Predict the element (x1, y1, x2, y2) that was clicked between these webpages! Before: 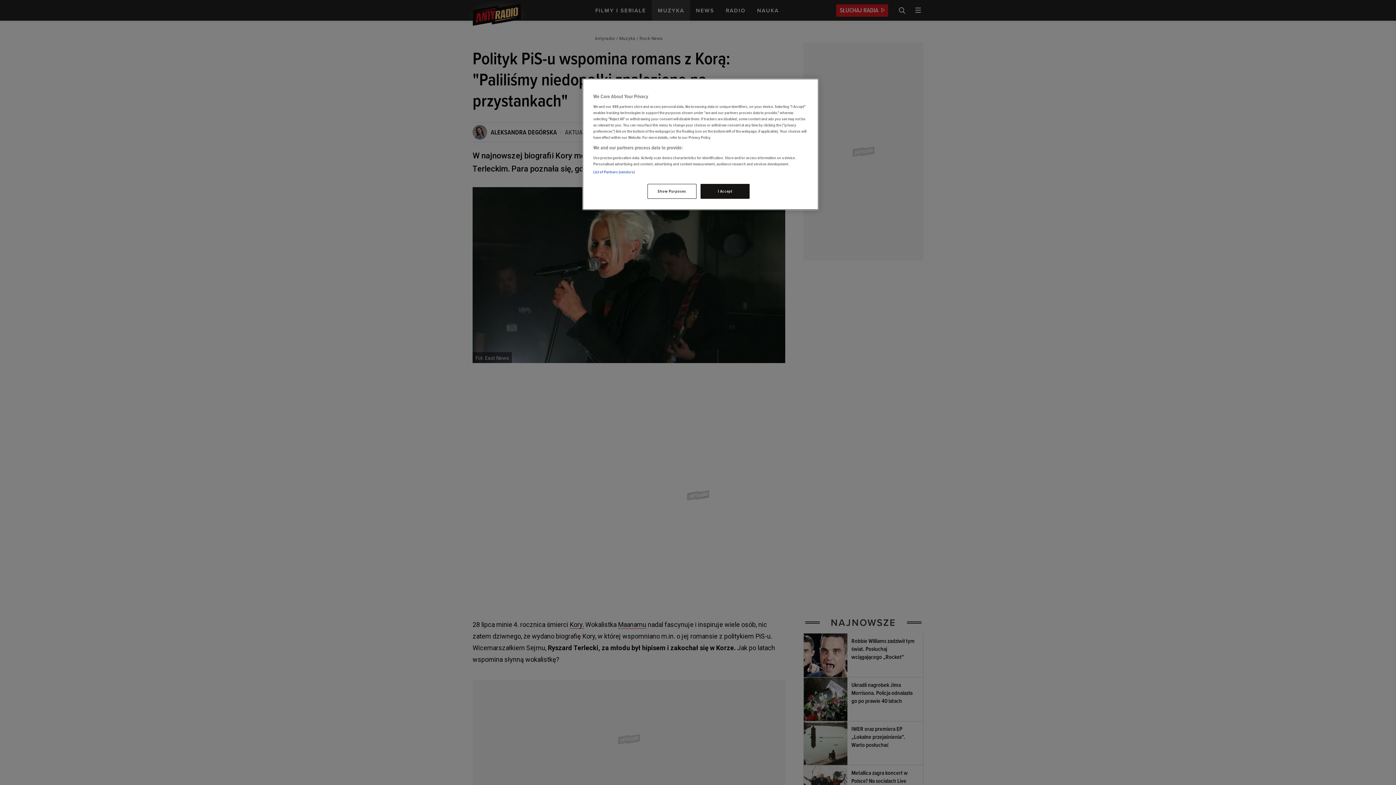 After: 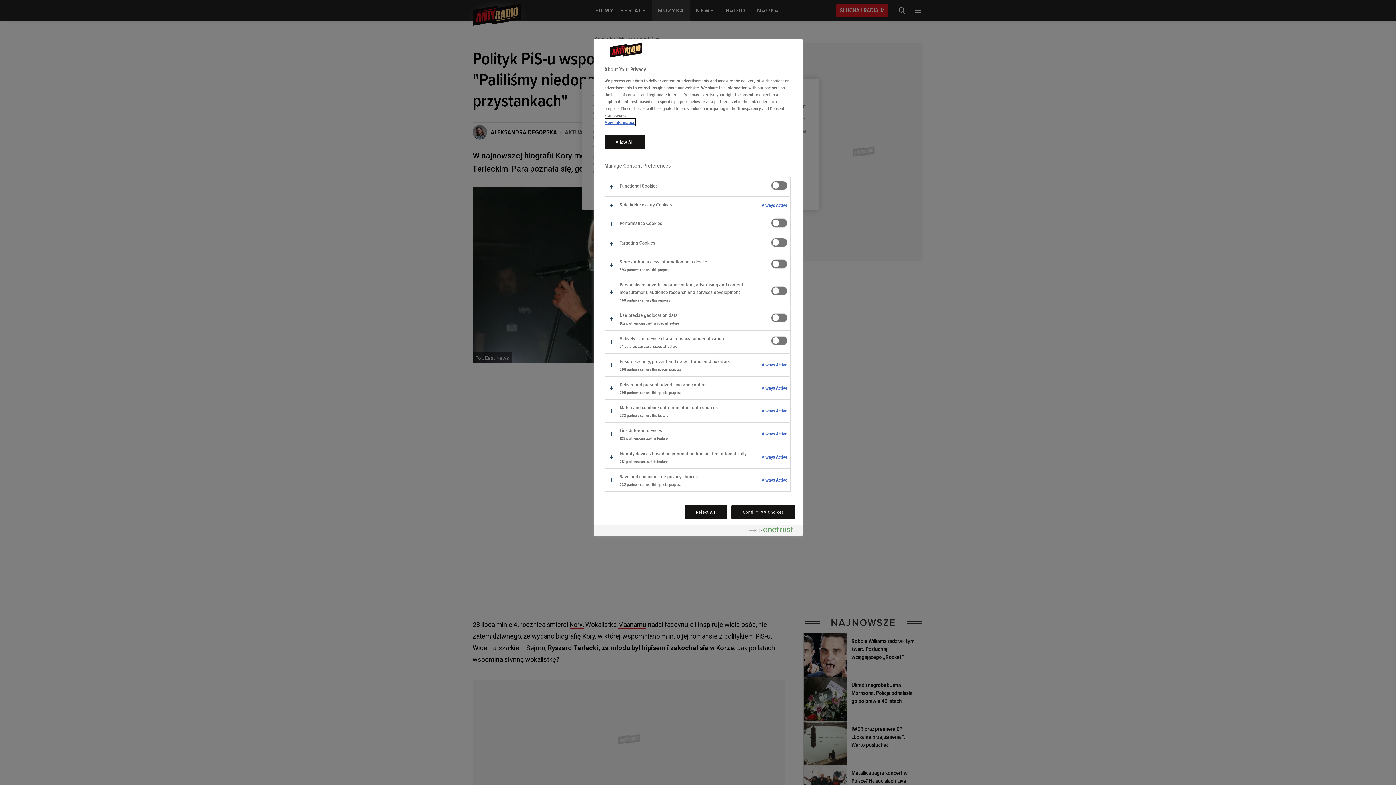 Action: label: Show Purposes bbox: (647, 184, 696, 198)